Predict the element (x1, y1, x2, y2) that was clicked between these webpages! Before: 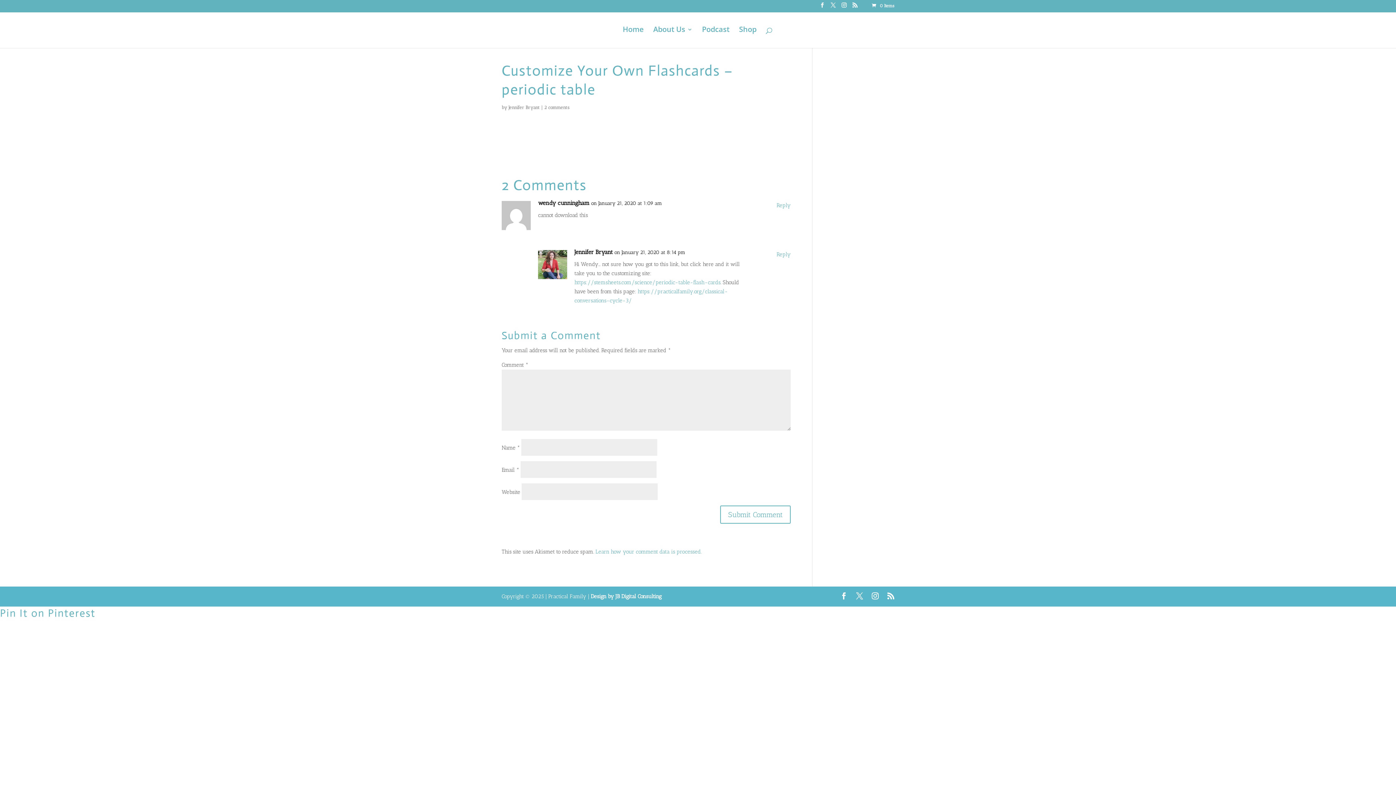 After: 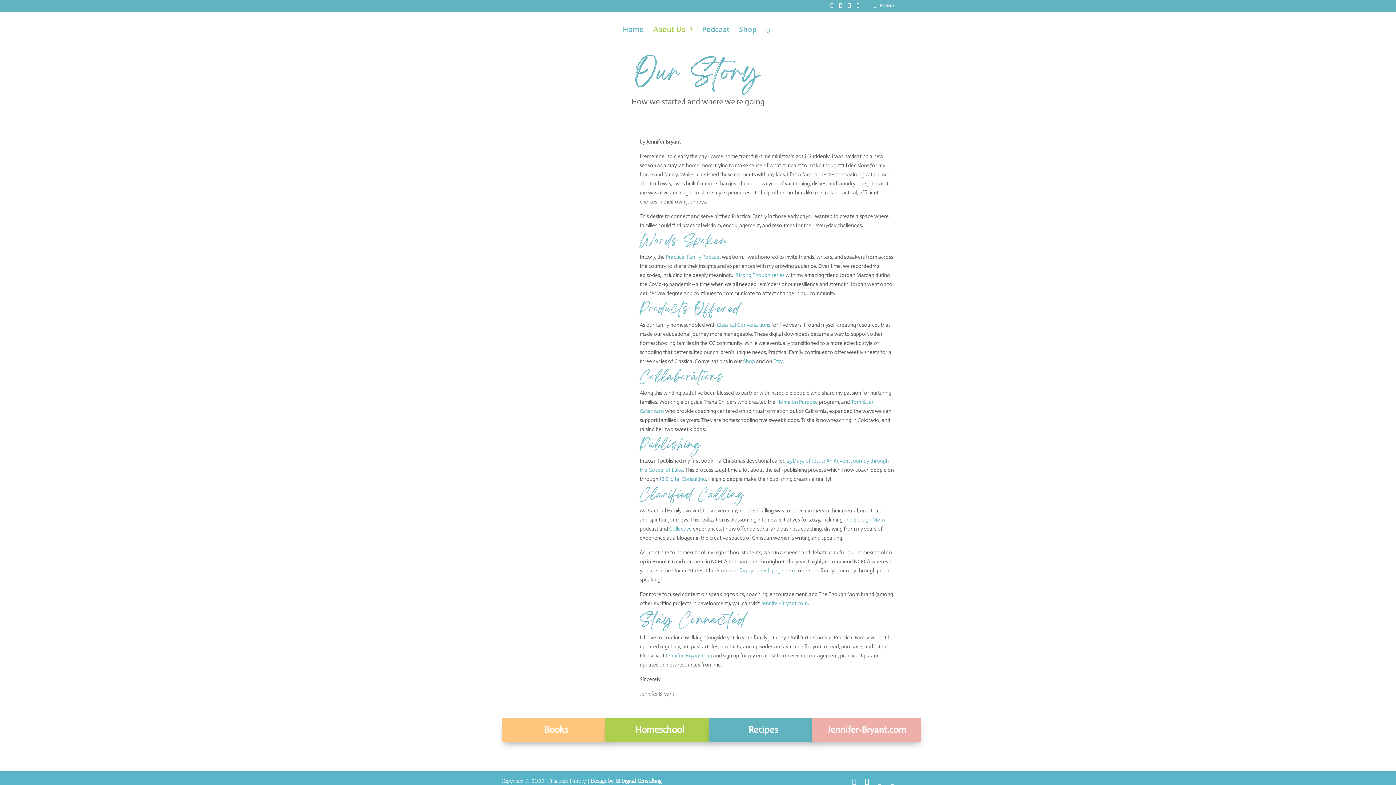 Action: label: About Us bbox: (653, 26, 692, 48)